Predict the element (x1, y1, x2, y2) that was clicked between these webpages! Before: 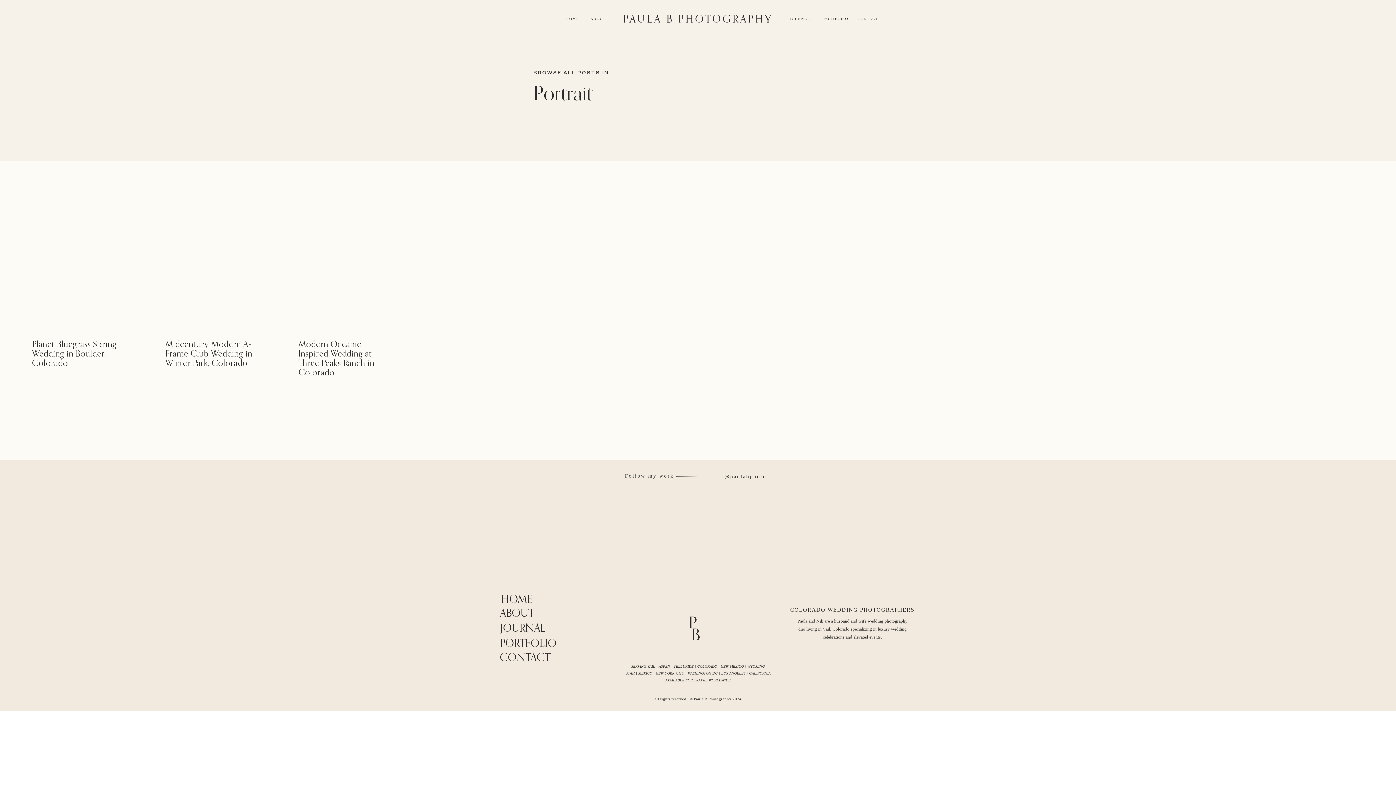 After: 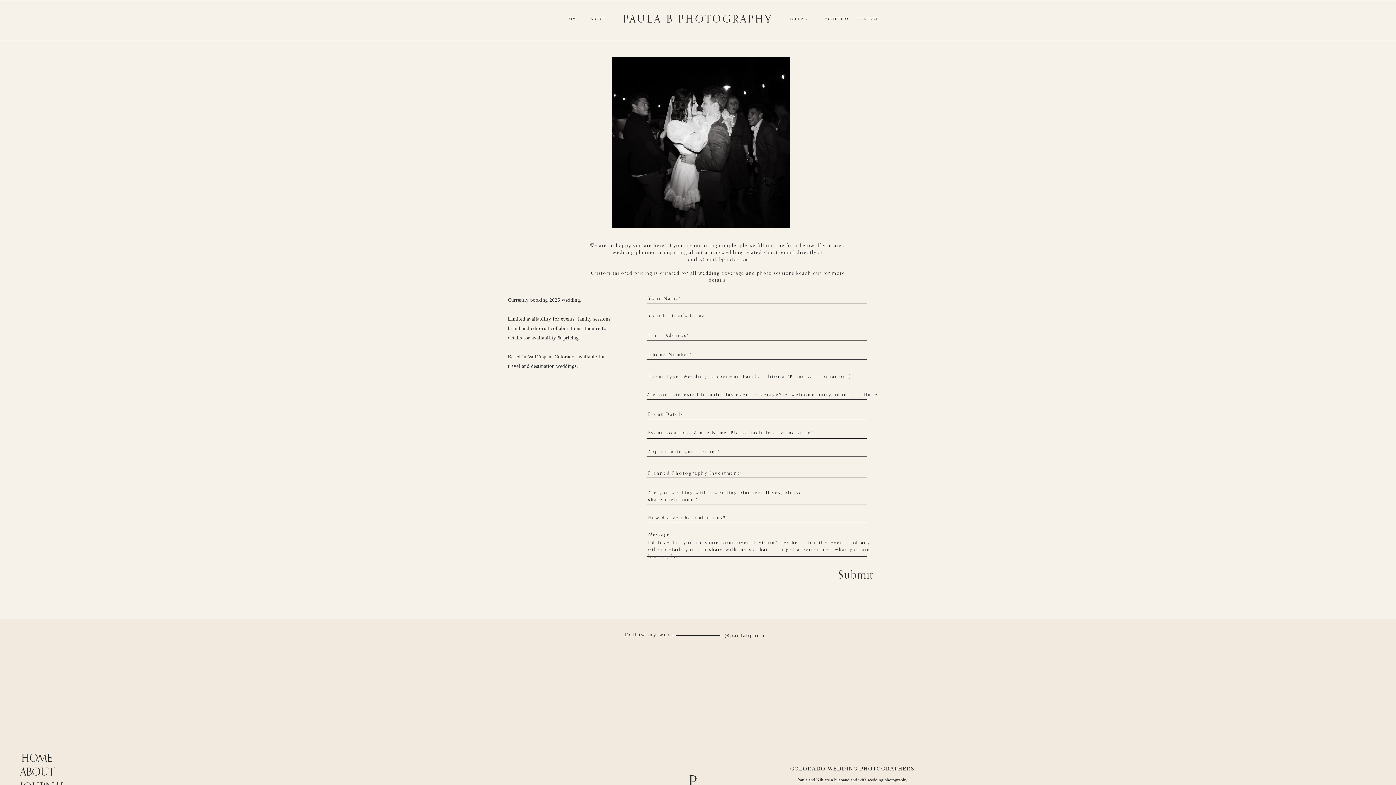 Action: label: CONTACT bbox: (500, 653, 551, 665)